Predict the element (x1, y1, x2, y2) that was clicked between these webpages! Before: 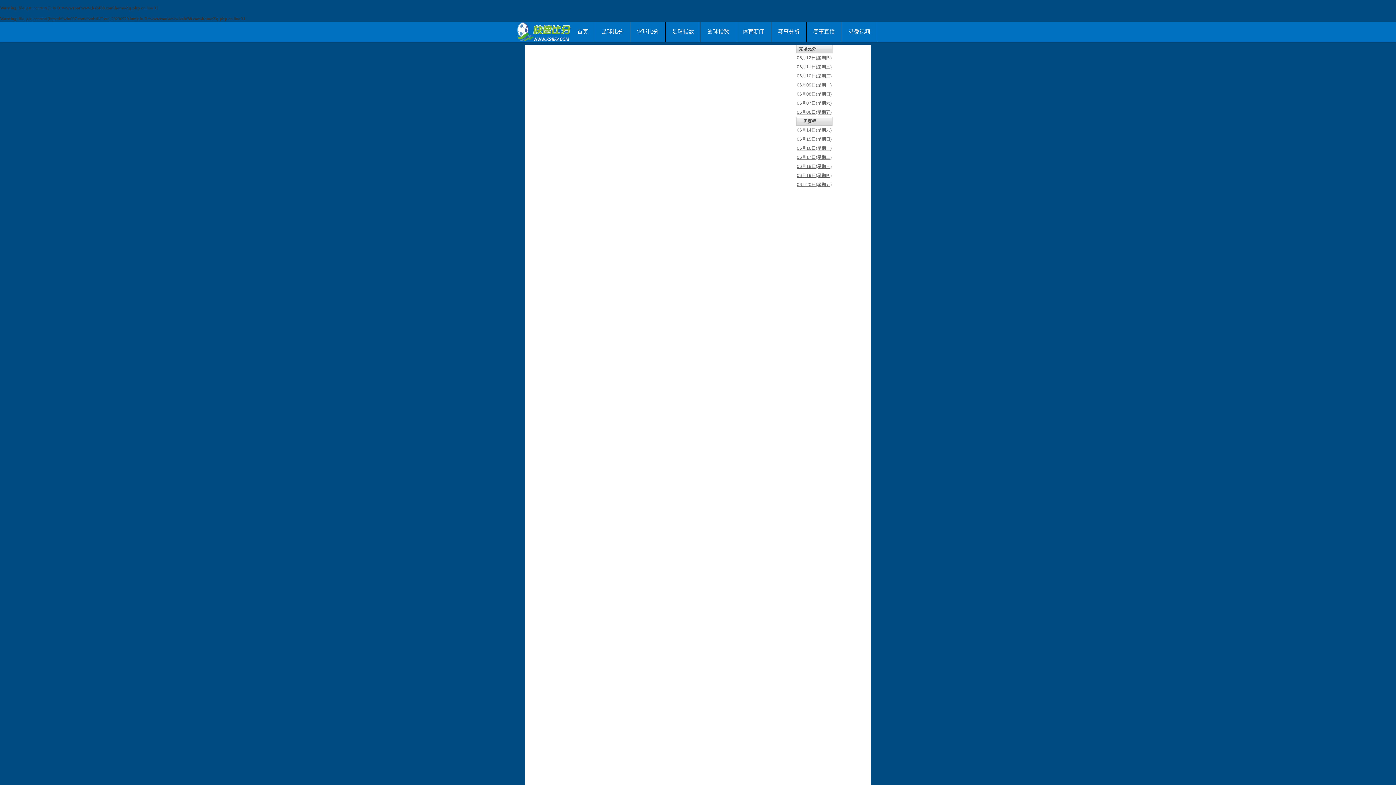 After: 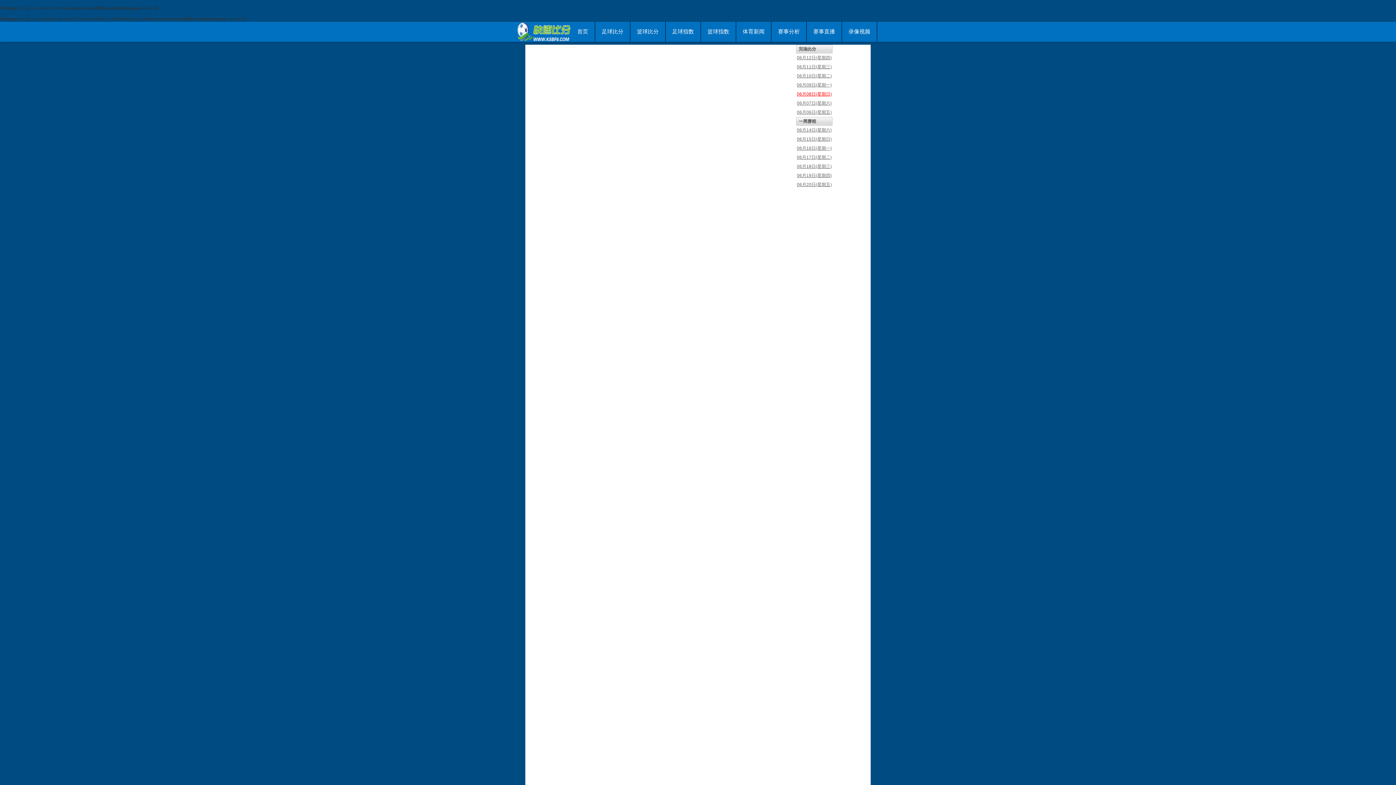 Action: bbox: (797, 91, 832, 96) label: 06月08日(星期日)